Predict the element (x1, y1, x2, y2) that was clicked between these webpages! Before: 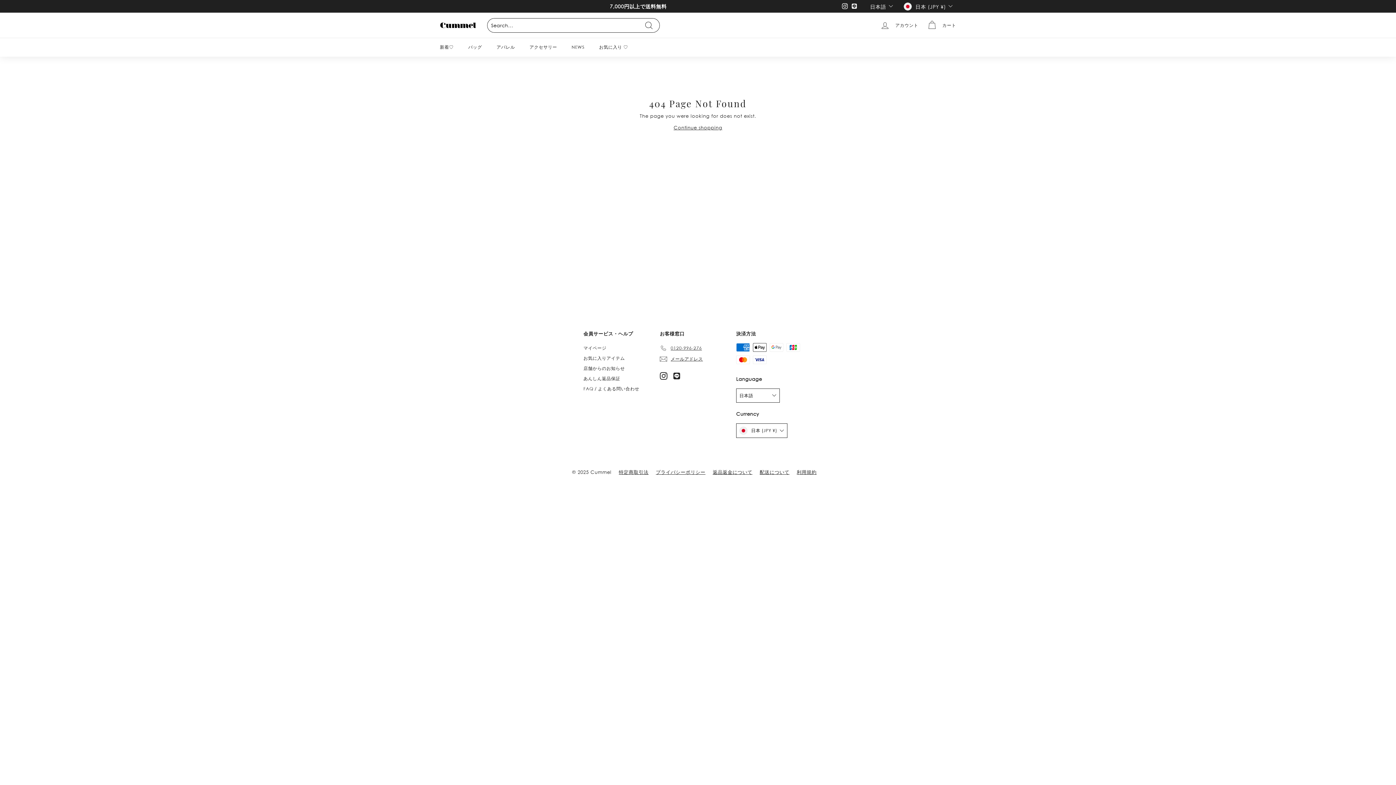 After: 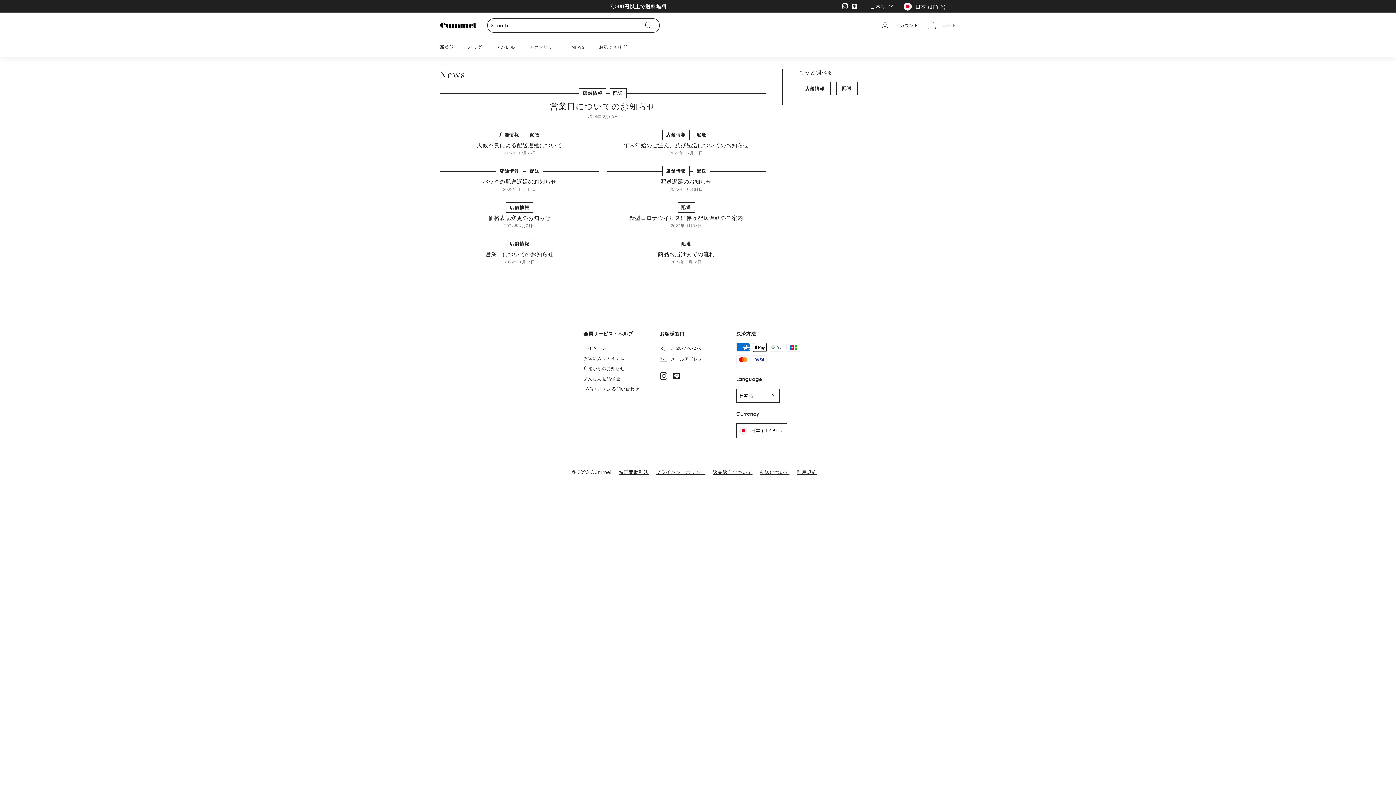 Action: label: 店舗からのお知らせ bbox: (583, 363, 625, 373)